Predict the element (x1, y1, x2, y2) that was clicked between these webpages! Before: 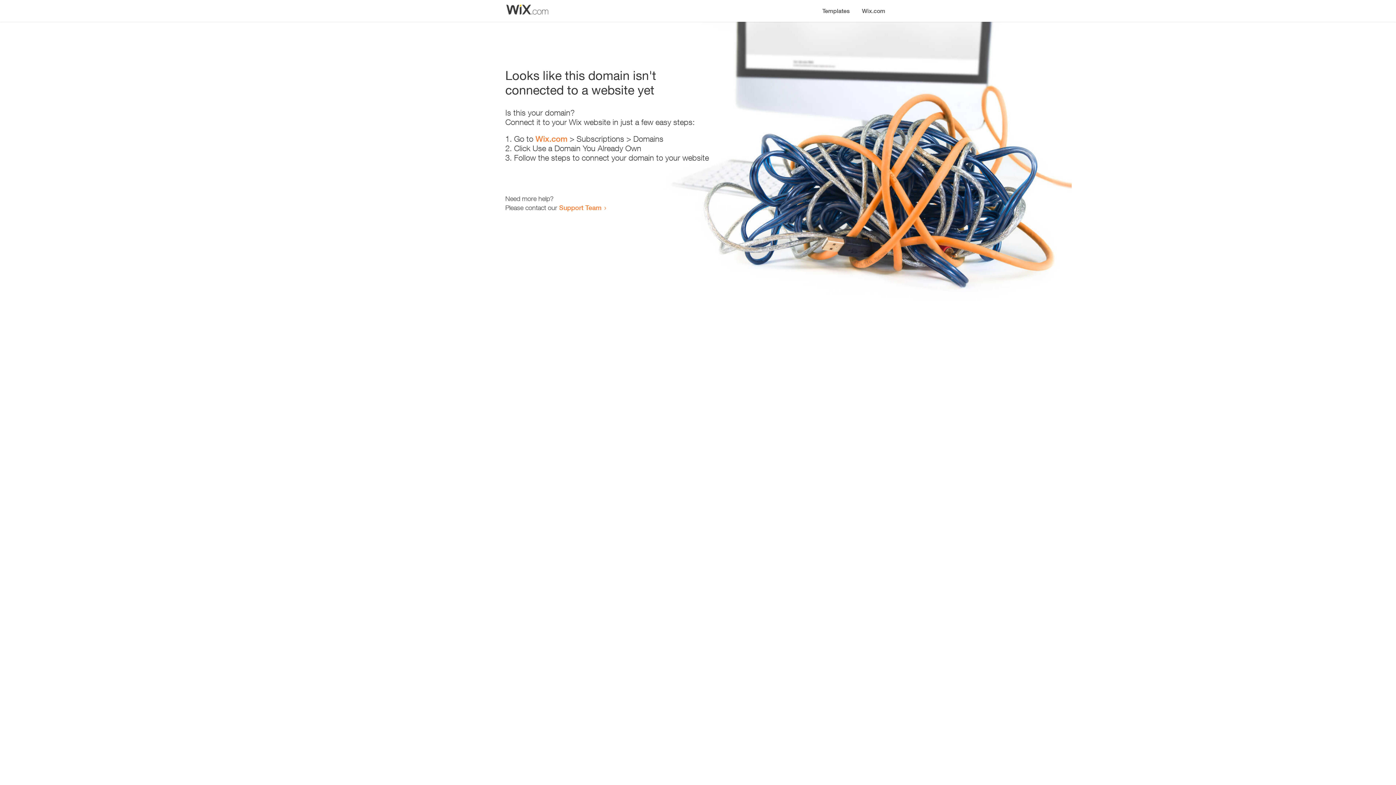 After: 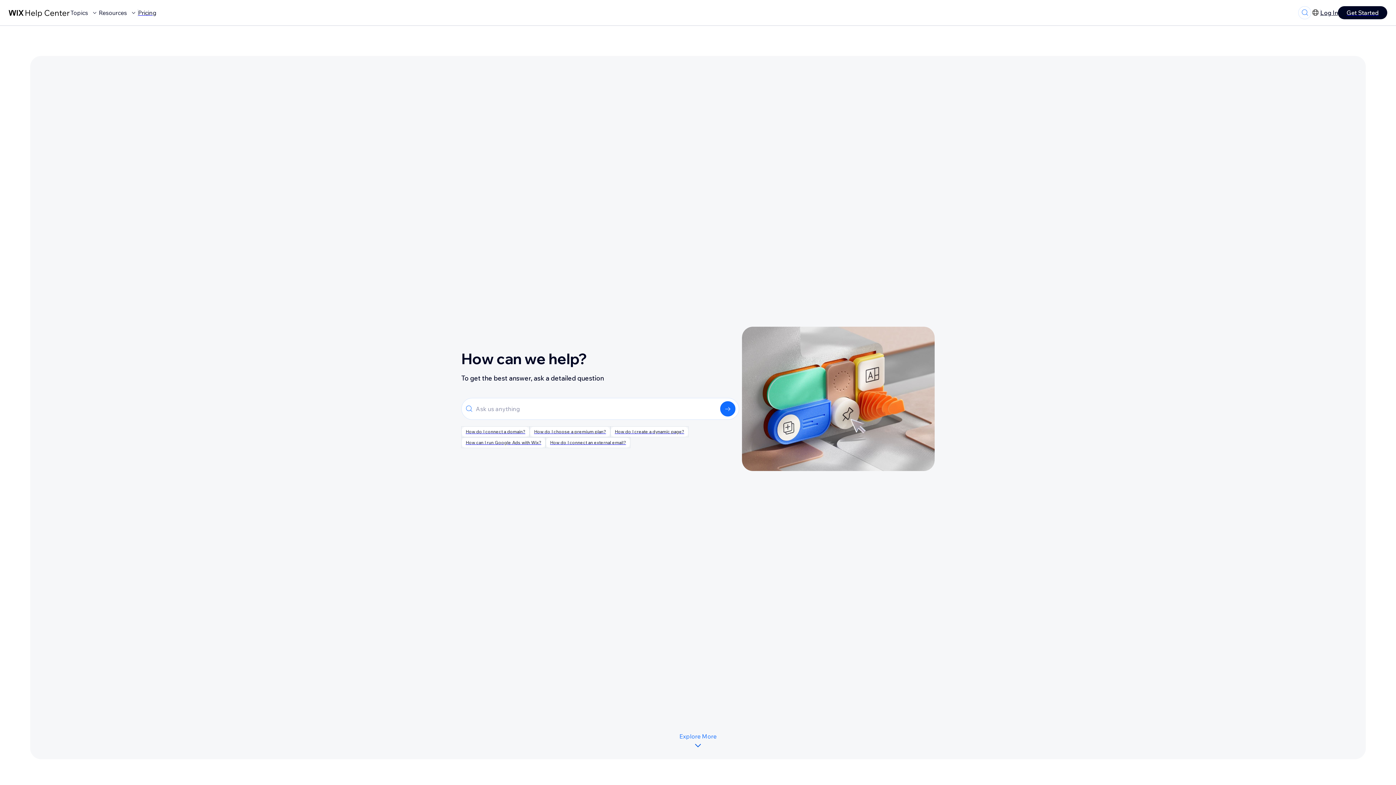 Action: label: Support Team bbox: (559, 203, 601, 211)